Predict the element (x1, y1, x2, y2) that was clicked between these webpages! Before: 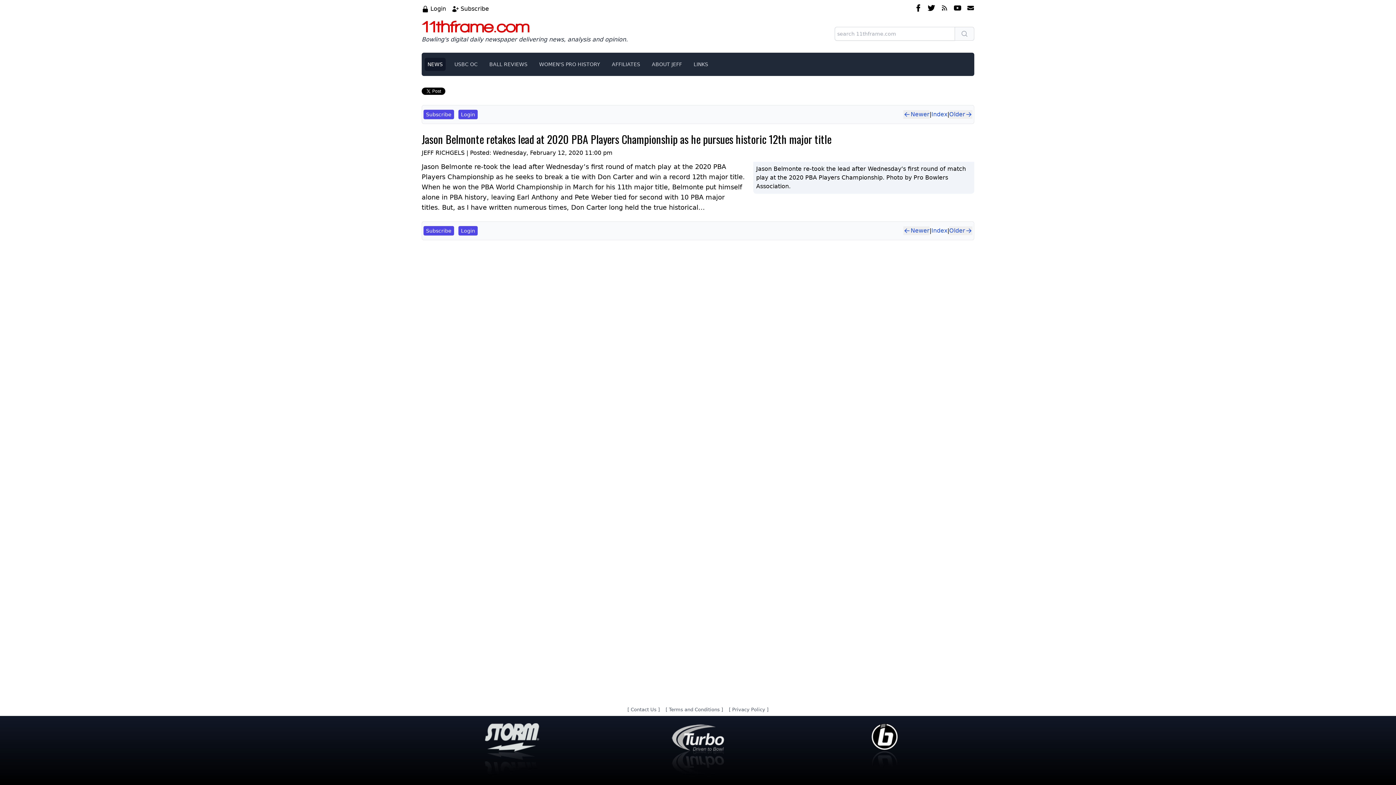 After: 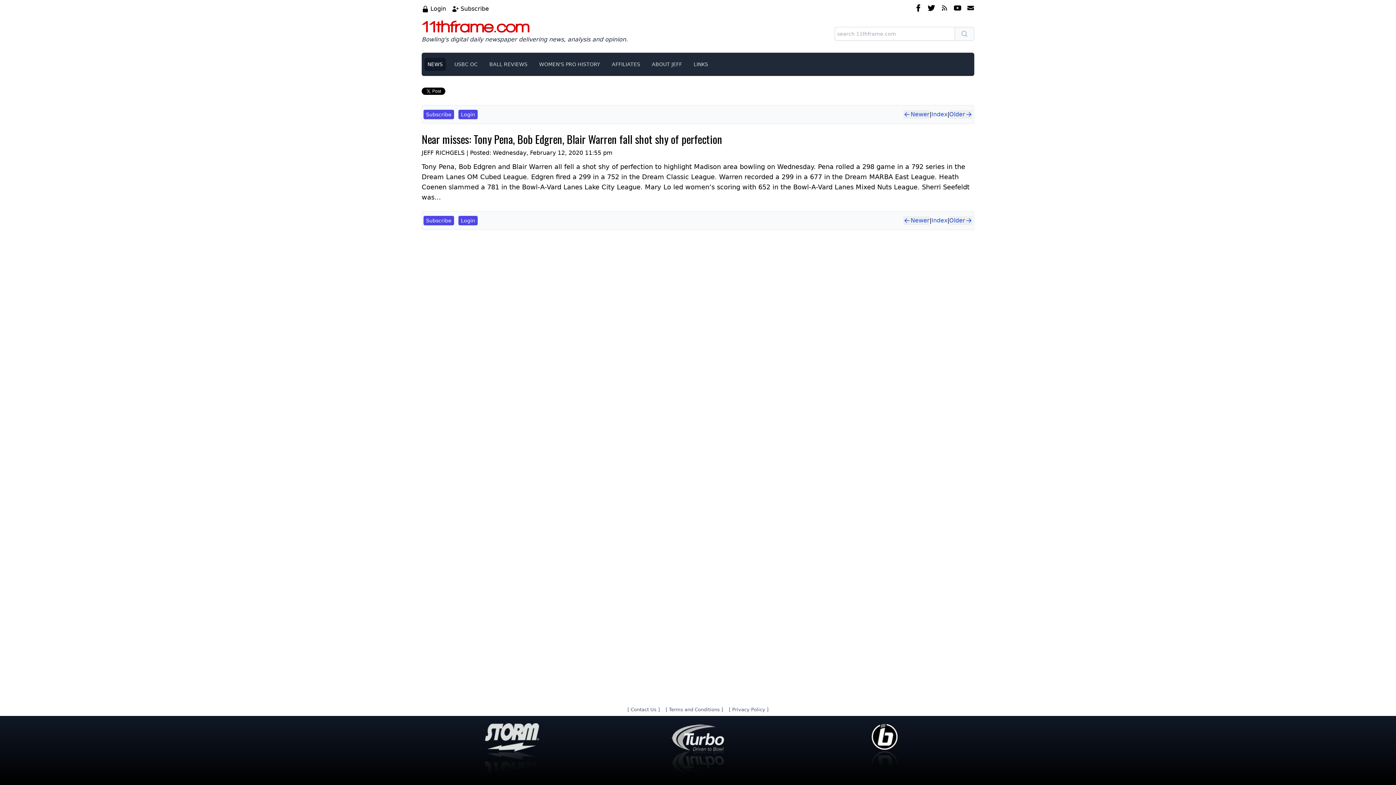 Action: label: Newer bbox: (903, 226, 929, 235)